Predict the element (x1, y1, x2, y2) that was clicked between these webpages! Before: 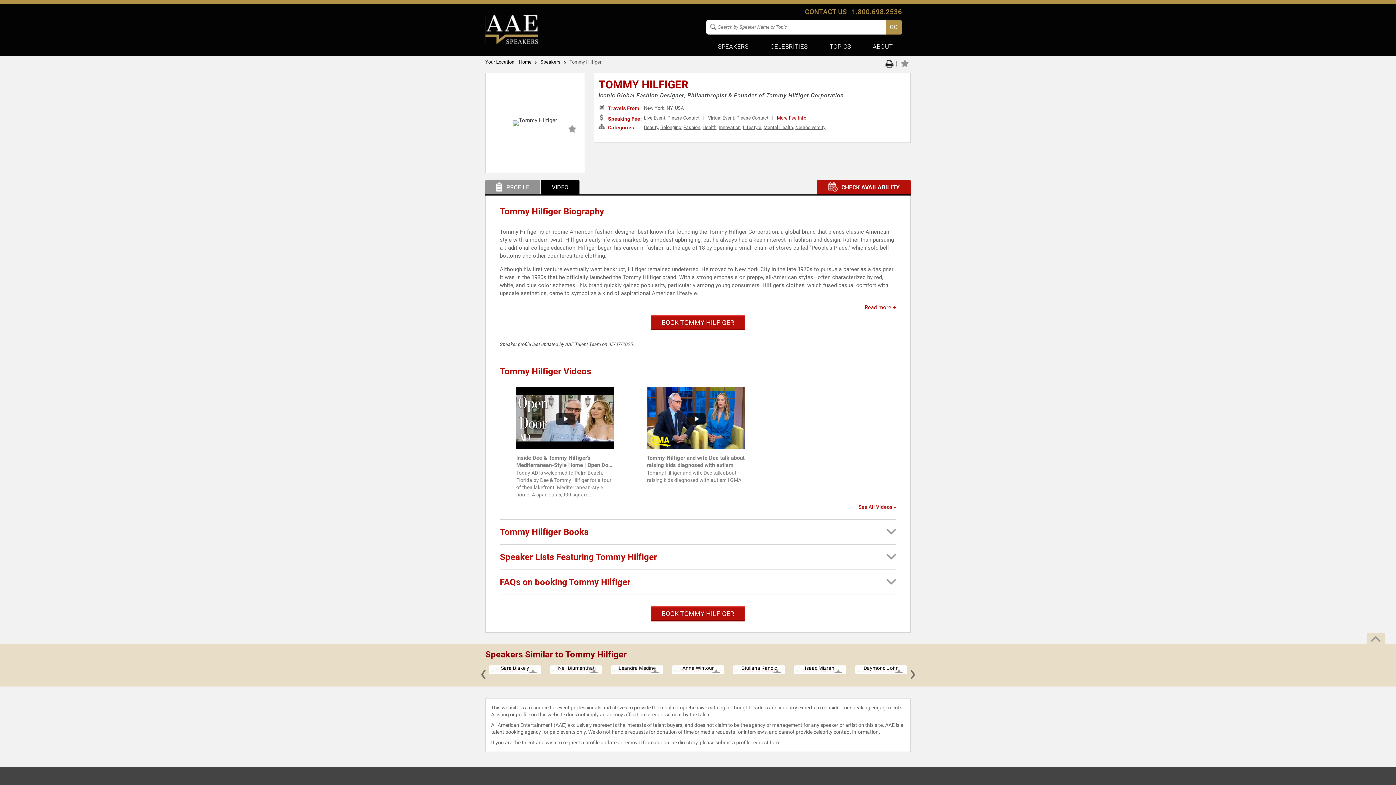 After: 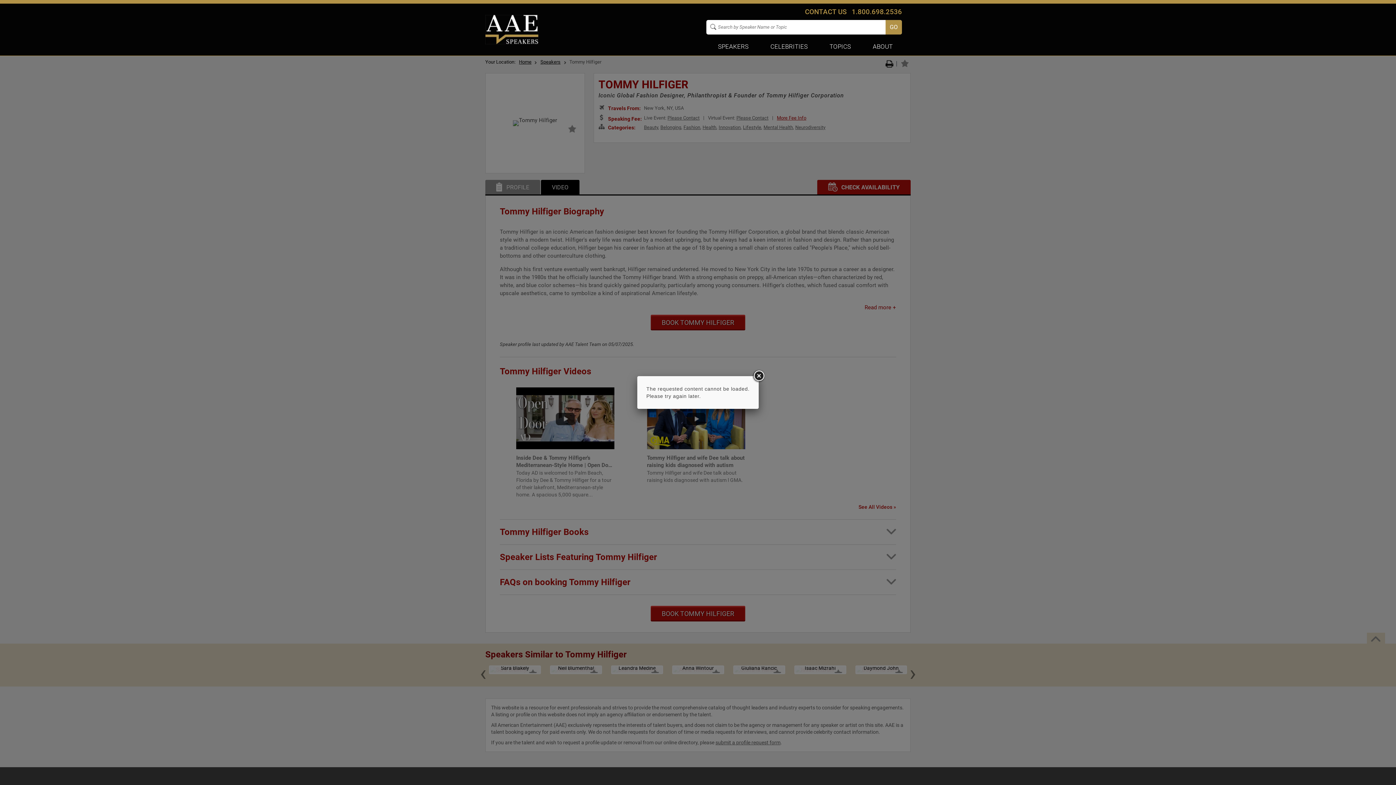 Action: label: BOOK TOMMY HILFIGER bbox: (651, 314, 745, 330)